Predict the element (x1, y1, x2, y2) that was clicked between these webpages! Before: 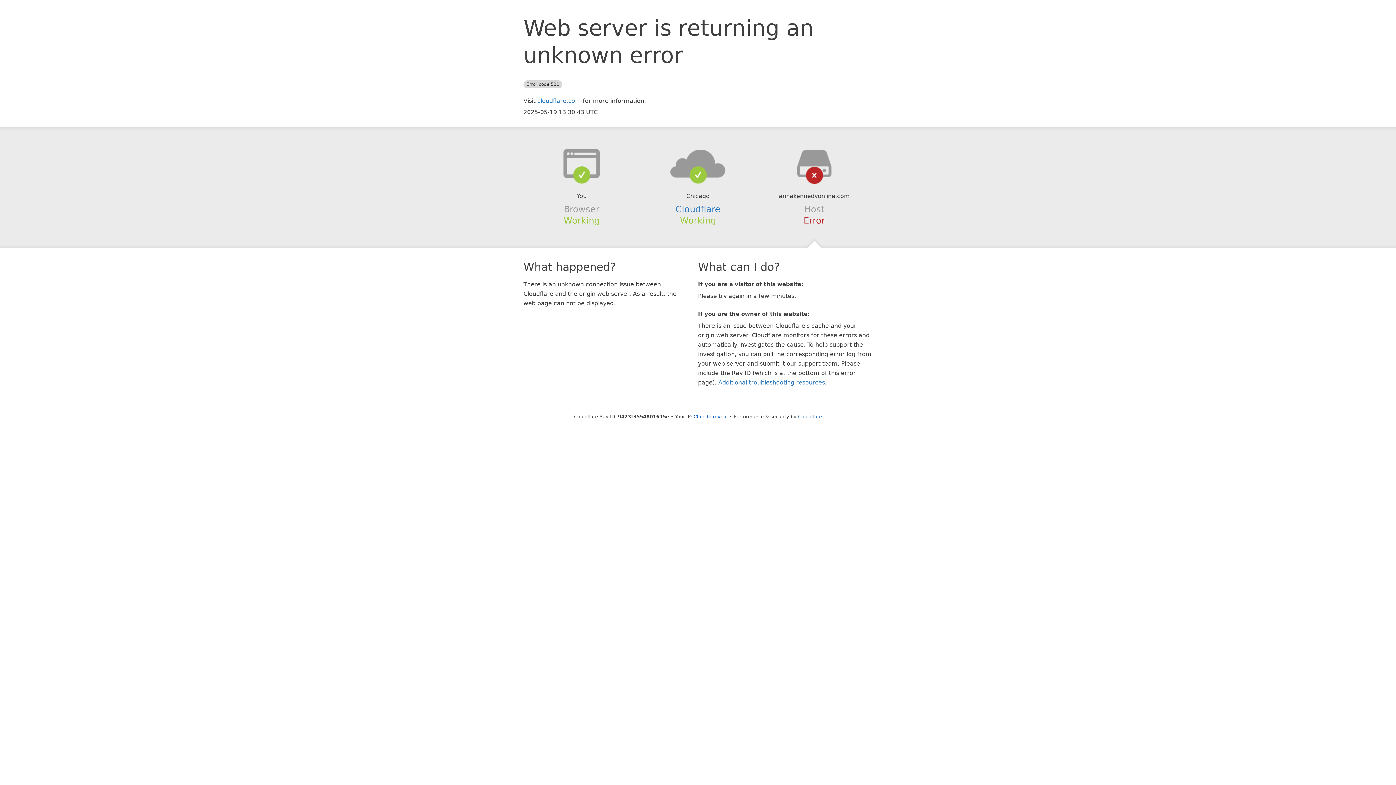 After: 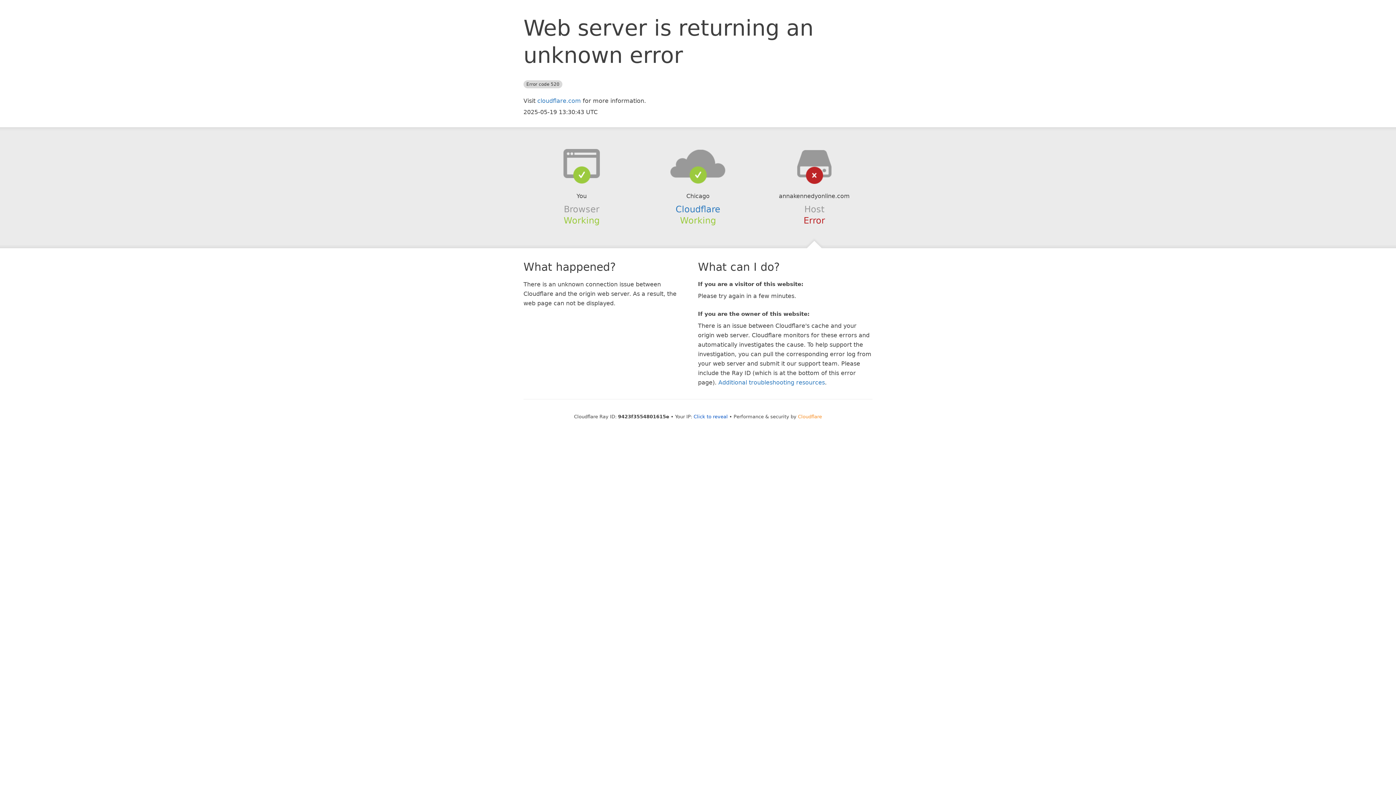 Action: label: Cloudflare bbox: (798, 414, 822, 419)